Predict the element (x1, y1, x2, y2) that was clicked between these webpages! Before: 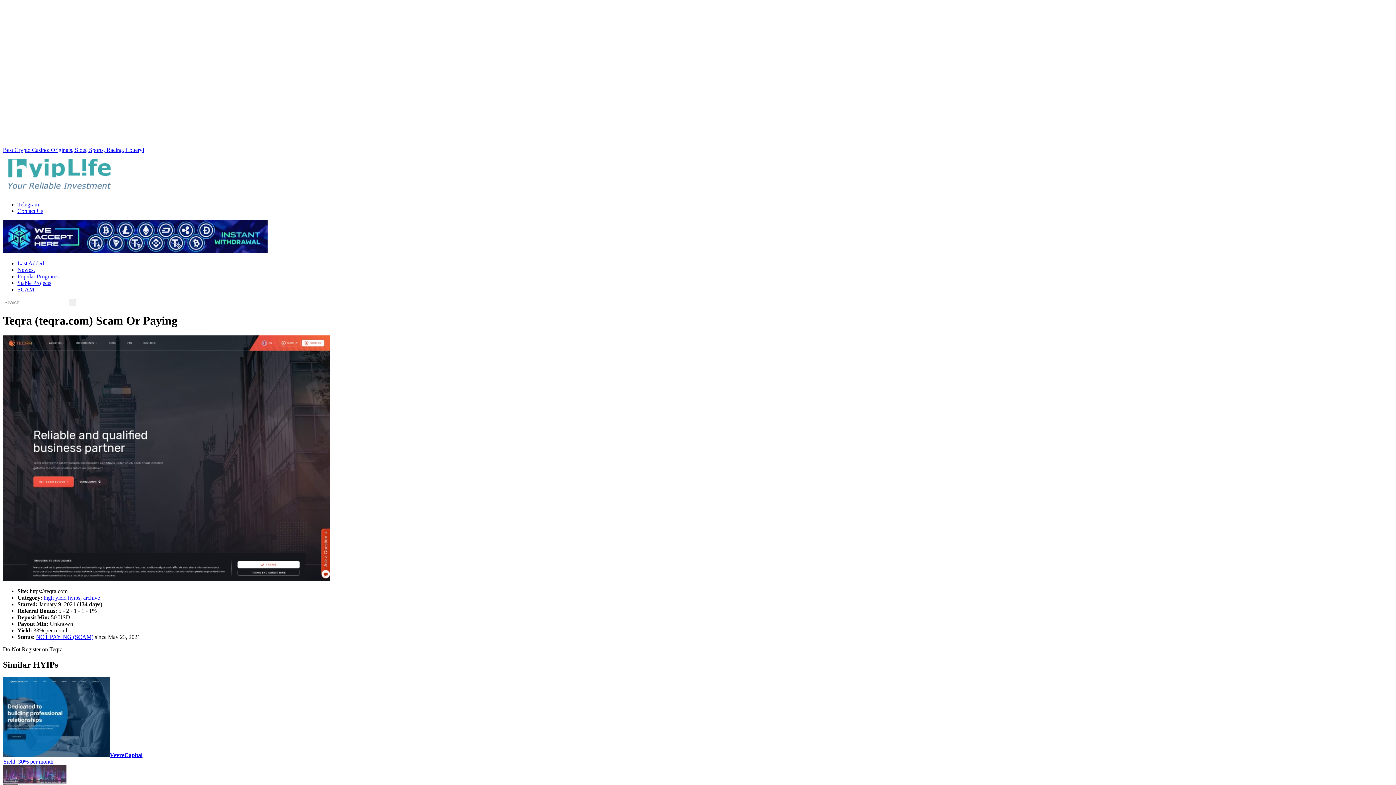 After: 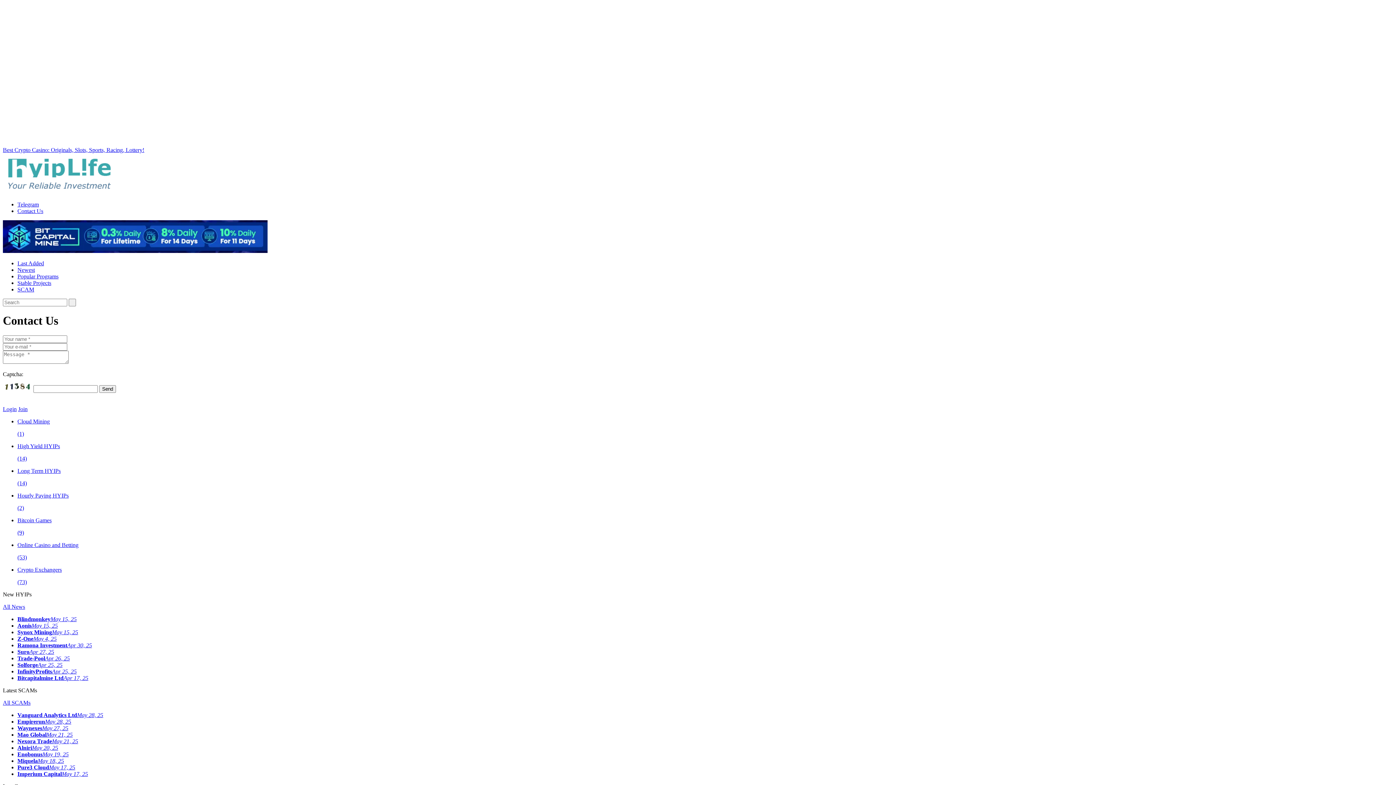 Action: label: Contact Us bbox: (17, 208, 43, 214)